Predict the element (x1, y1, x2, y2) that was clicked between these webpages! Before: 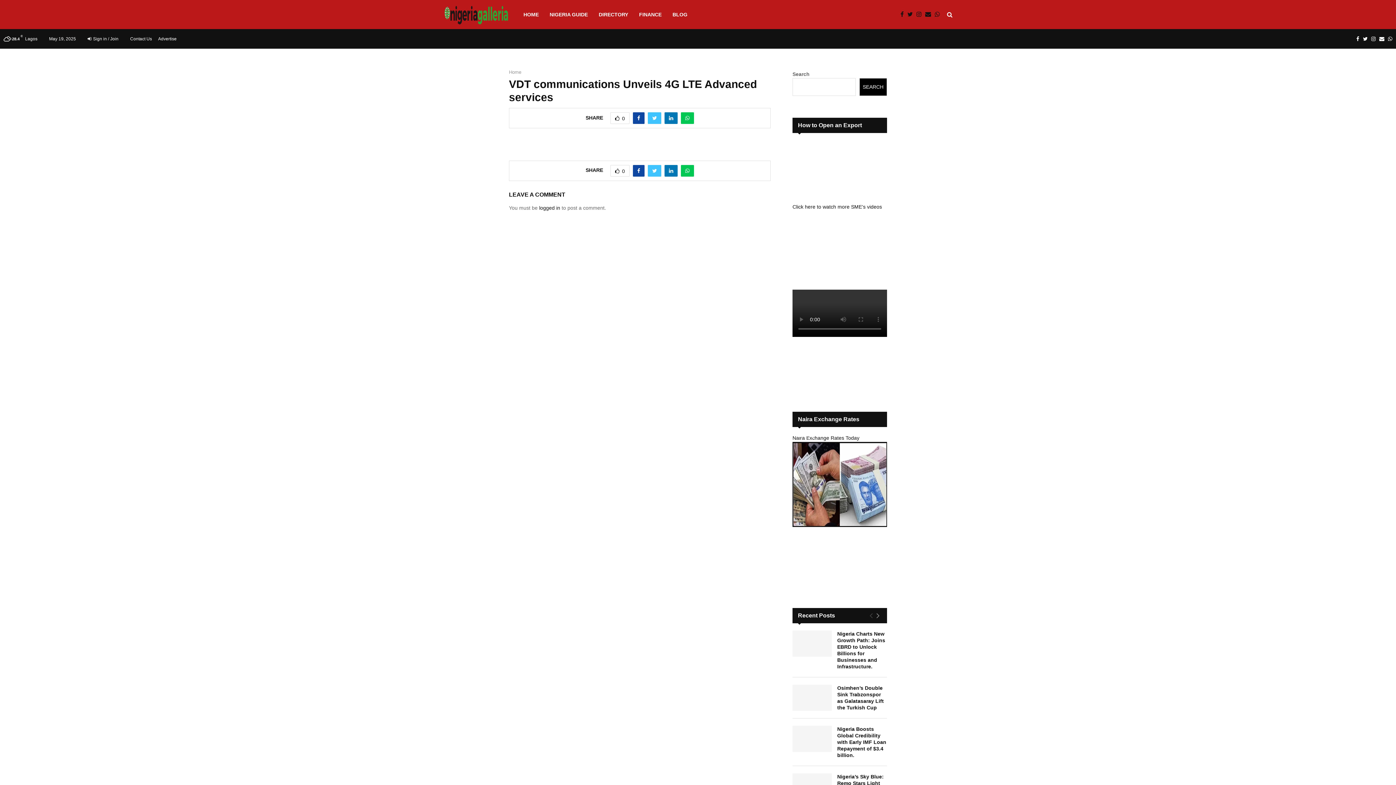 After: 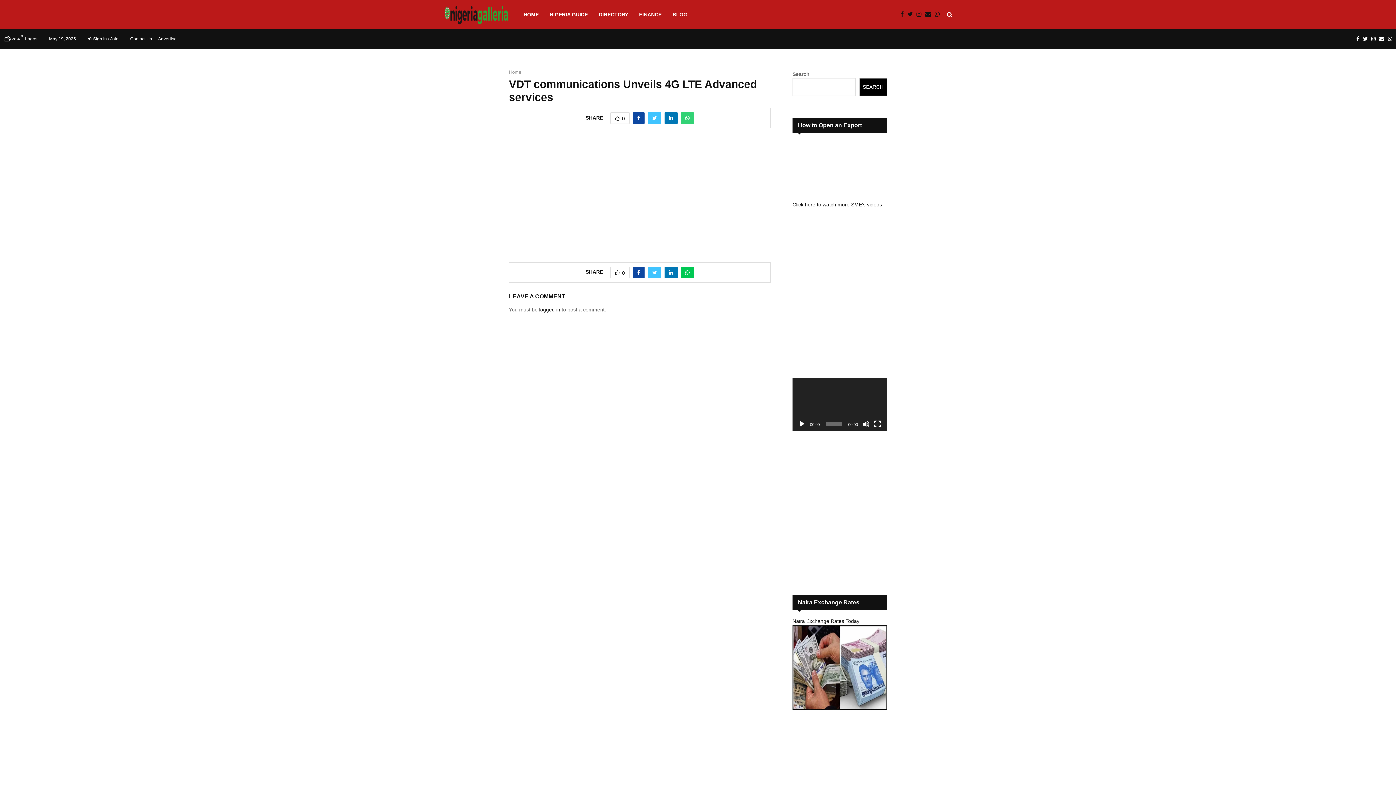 Action: bbox: (681, 112, 694, 124)